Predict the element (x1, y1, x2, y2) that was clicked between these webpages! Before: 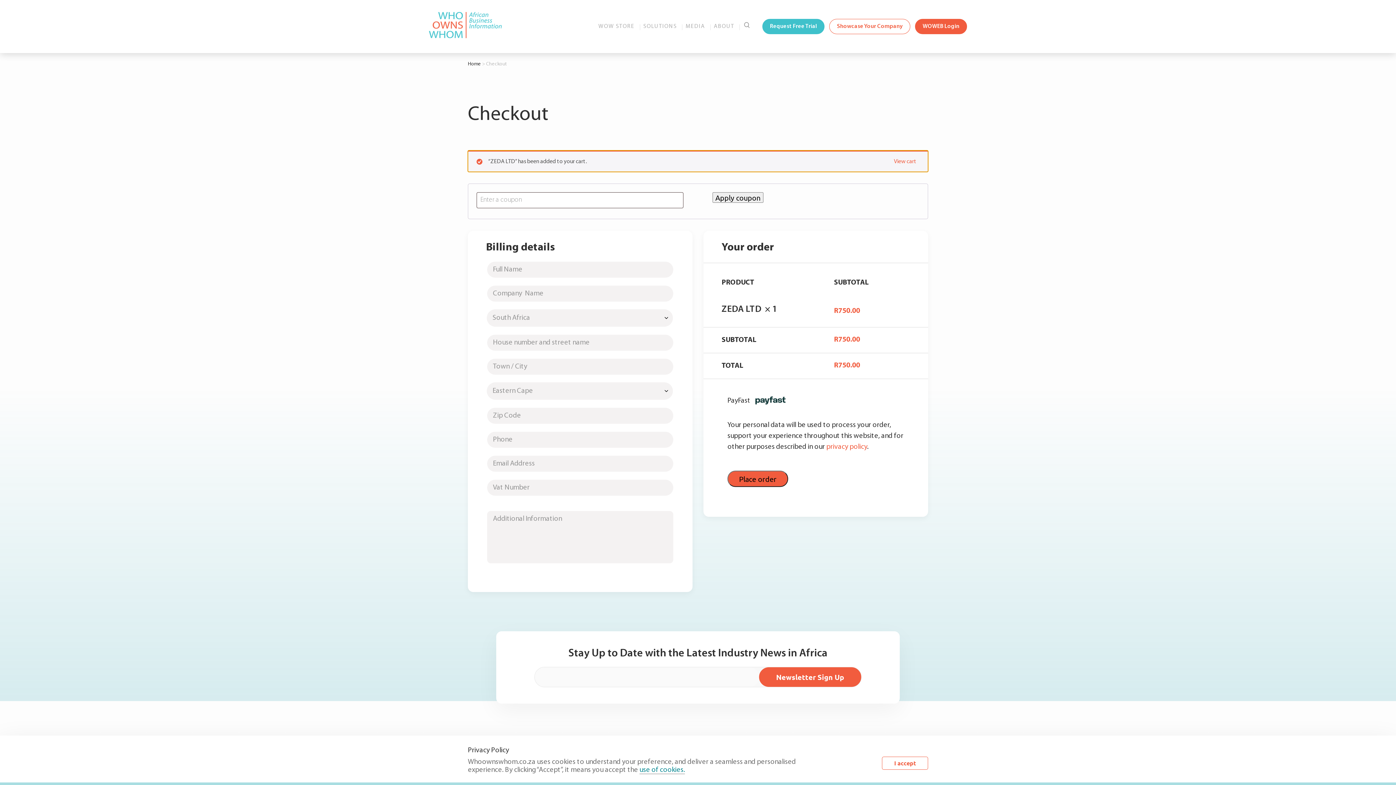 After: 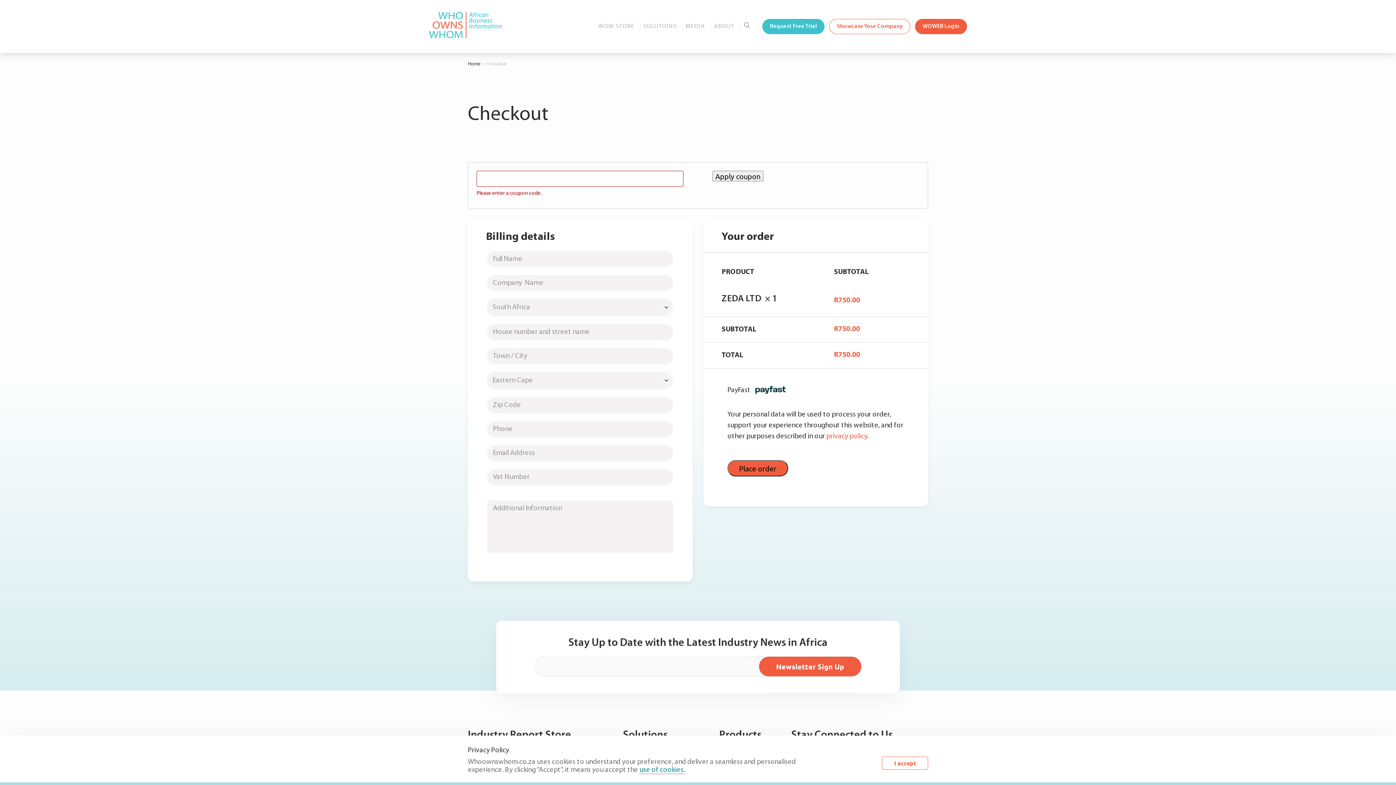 Action: label: Apply coupon bbox: (712, 192, 763, 202)